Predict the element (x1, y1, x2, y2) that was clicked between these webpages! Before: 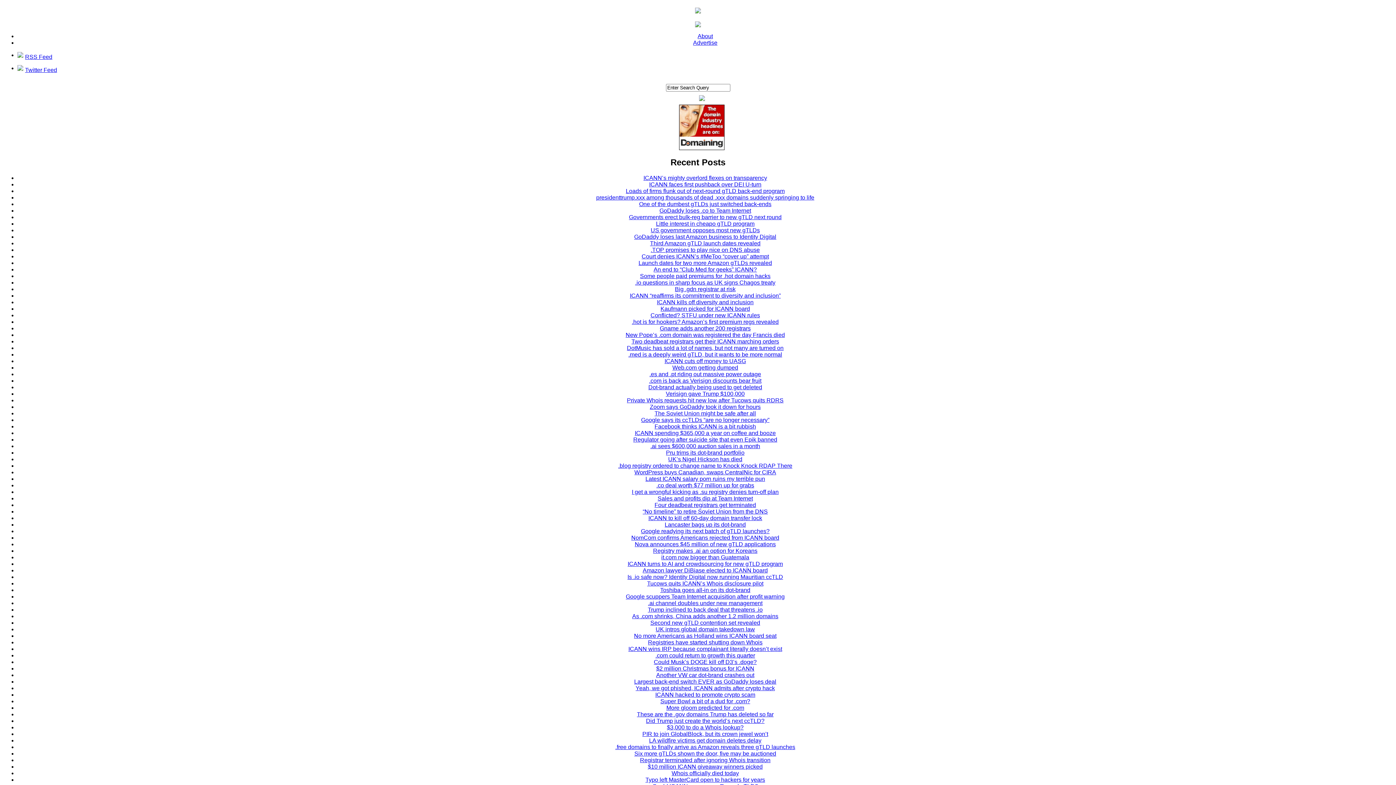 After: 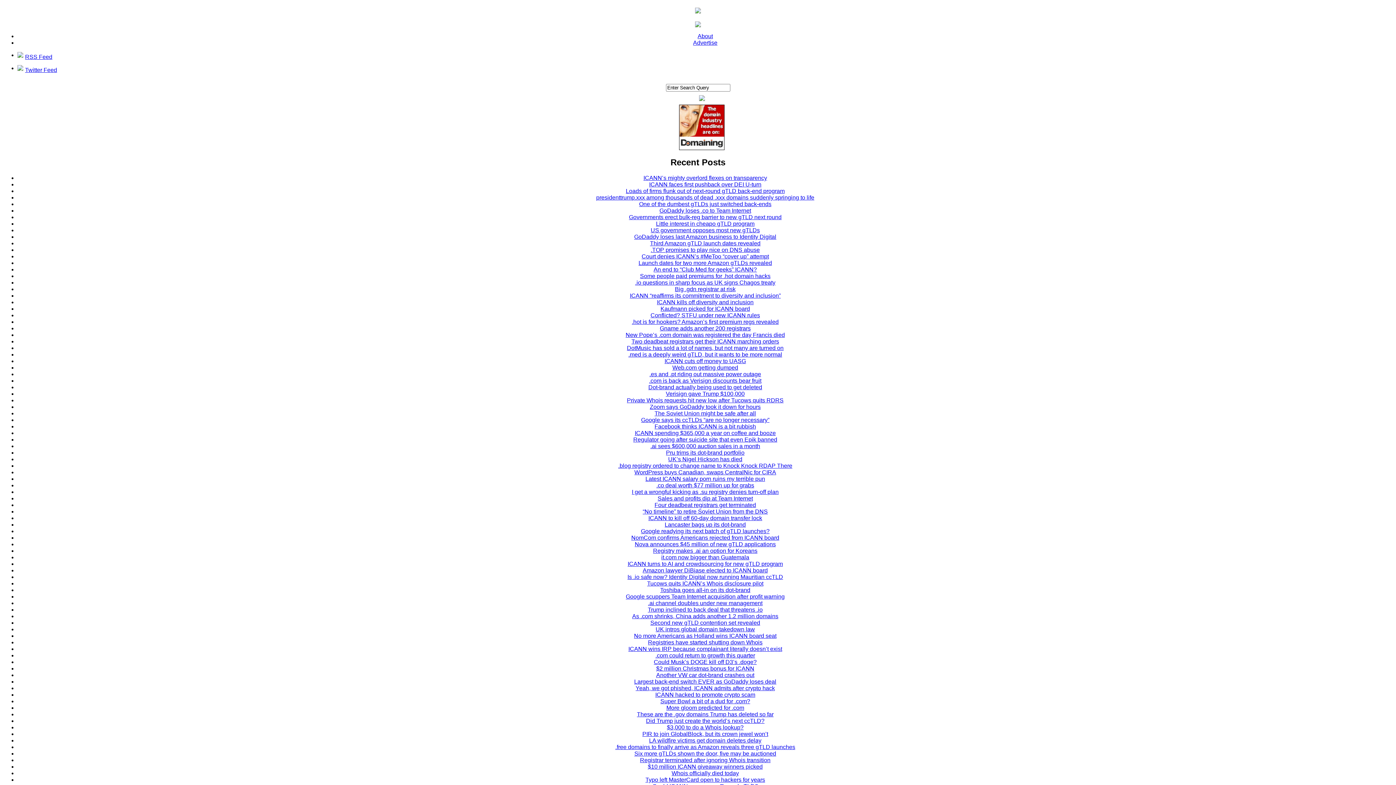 Action: label: About bbox: (697, 33, 713, 39)